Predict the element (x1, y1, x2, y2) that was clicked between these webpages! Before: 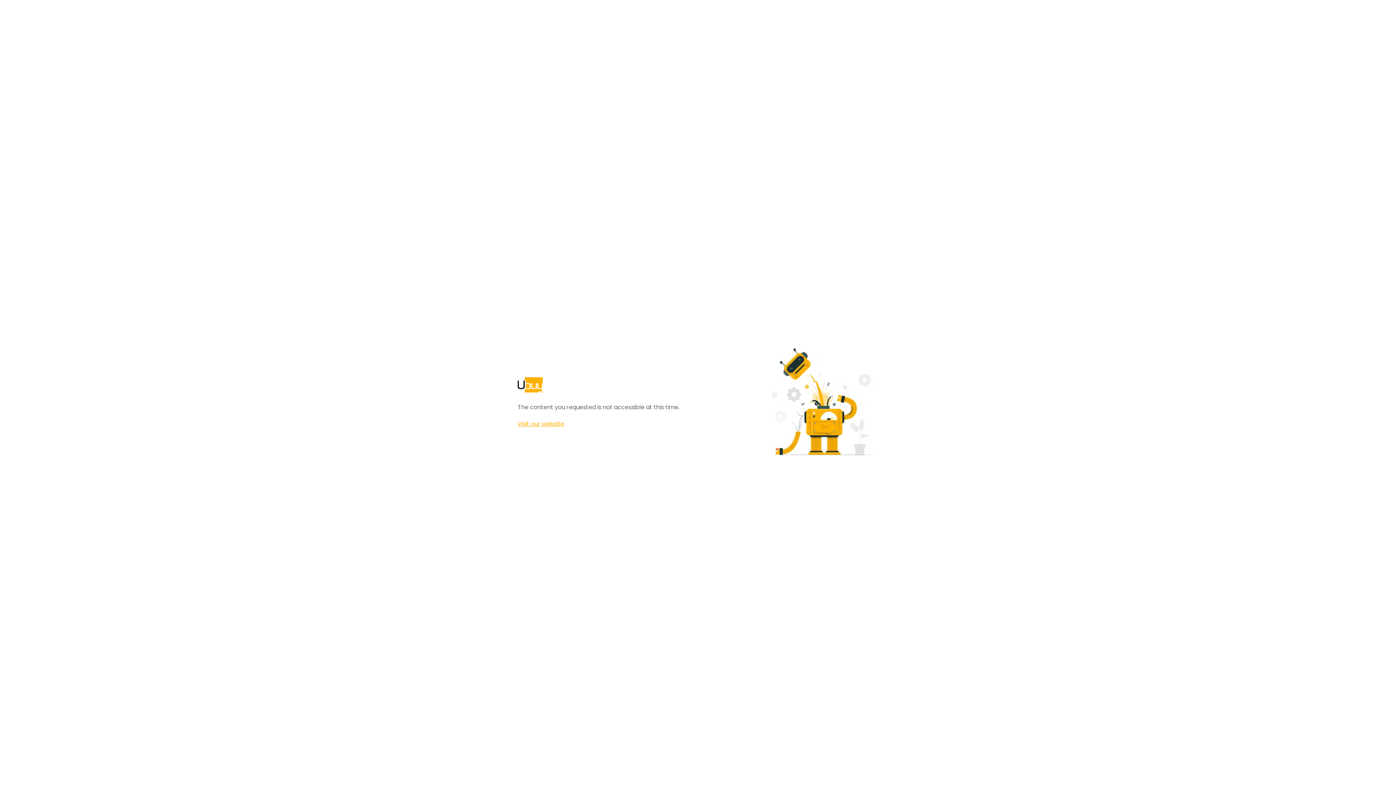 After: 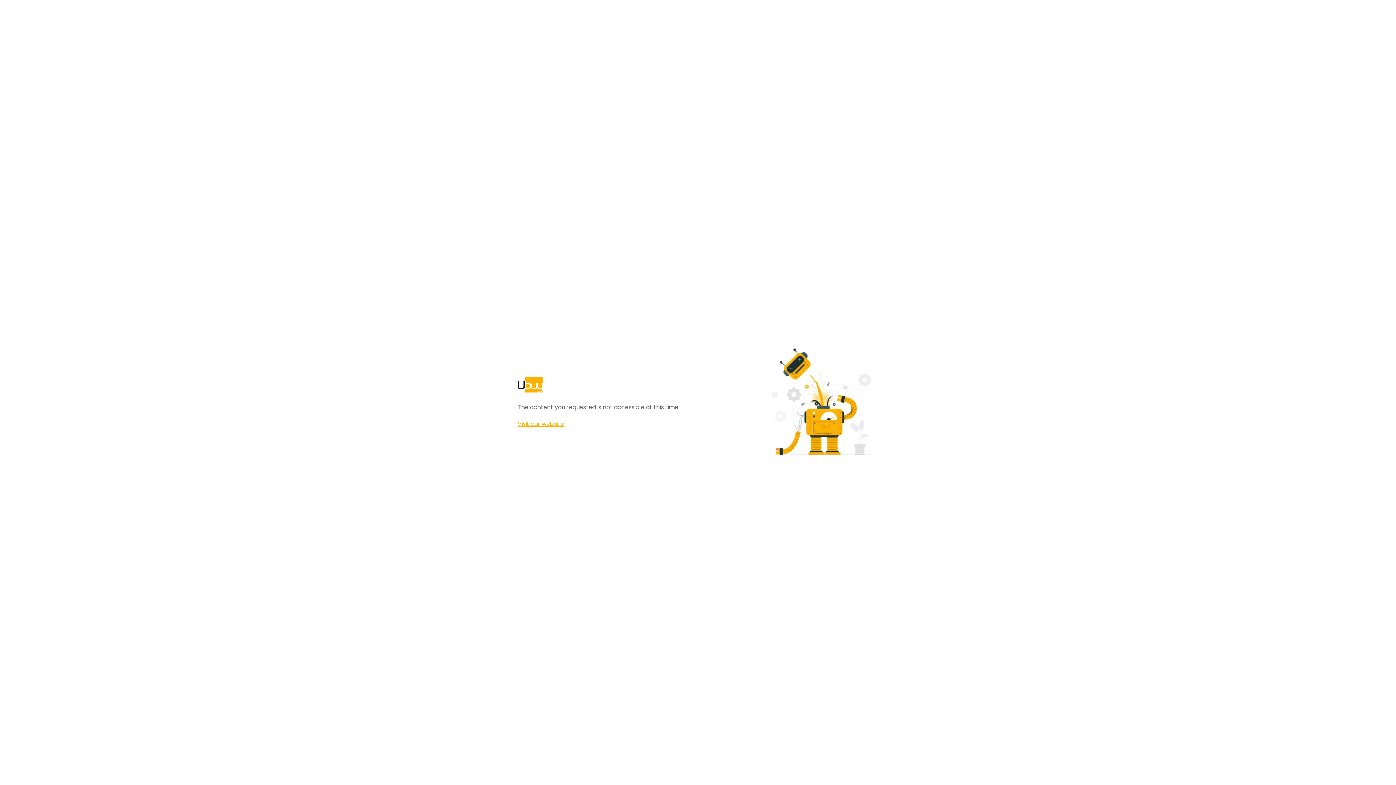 Action: bbox: (517, 420, 564, 428) label: Visit our website